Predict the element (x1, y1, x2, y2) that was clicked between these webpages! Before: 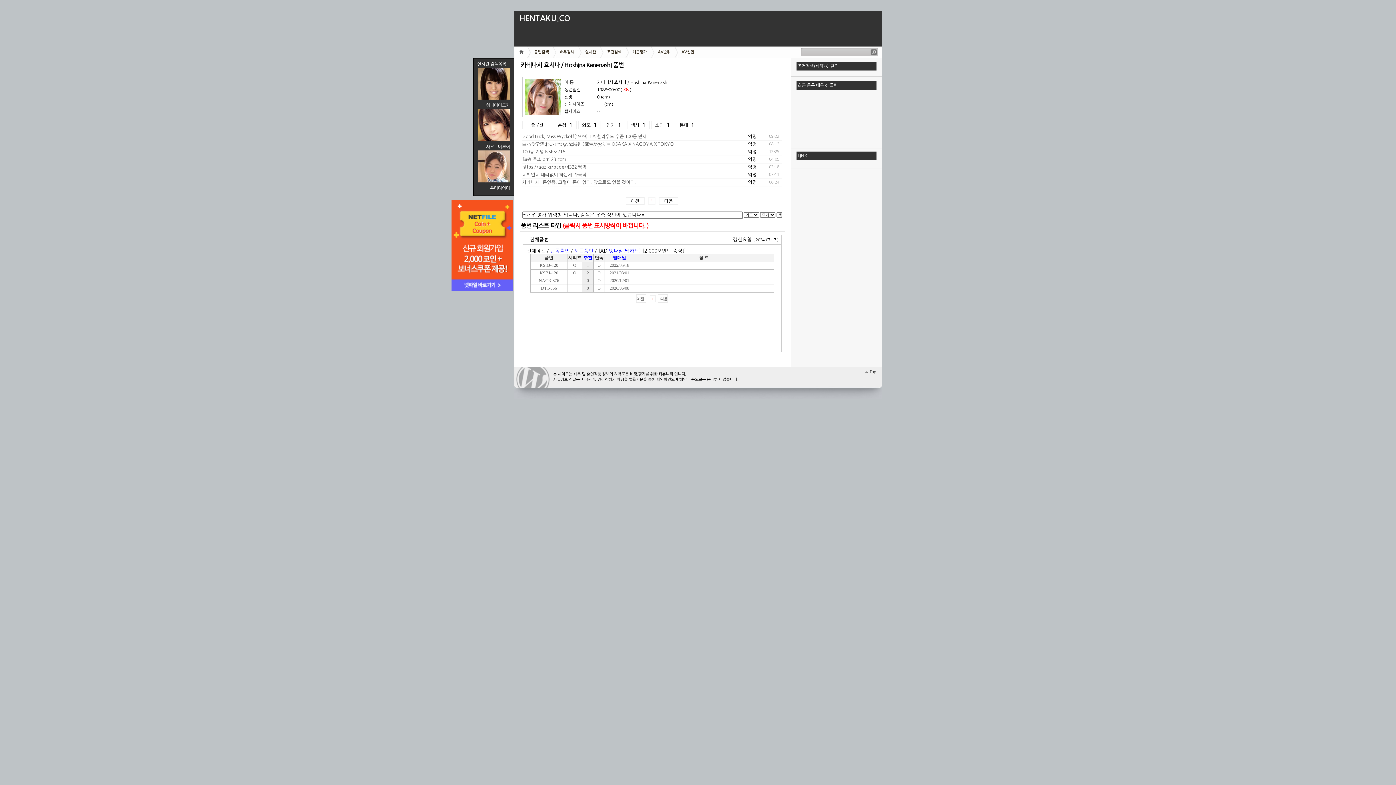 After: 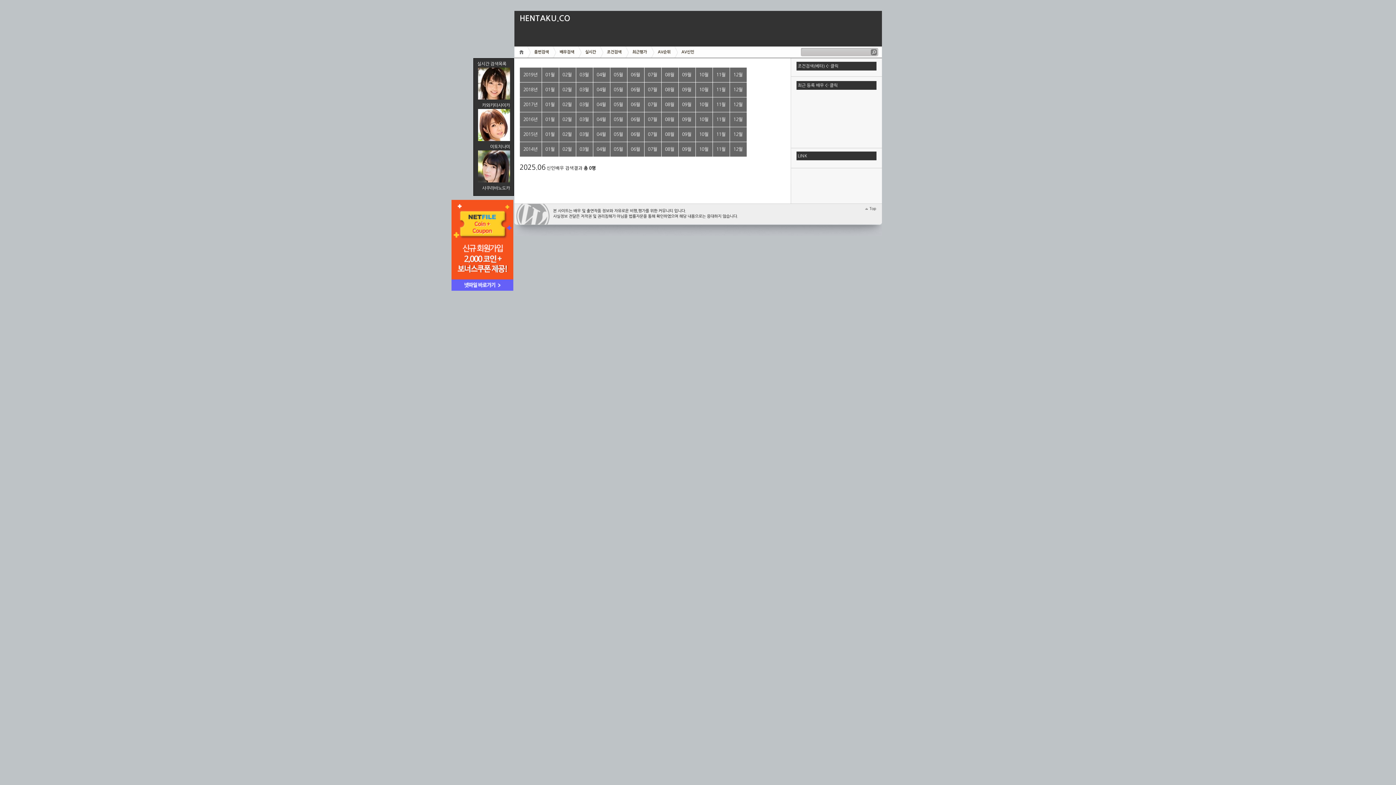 Action: label: AV신인 bbox: (674, 46, 701, 57)